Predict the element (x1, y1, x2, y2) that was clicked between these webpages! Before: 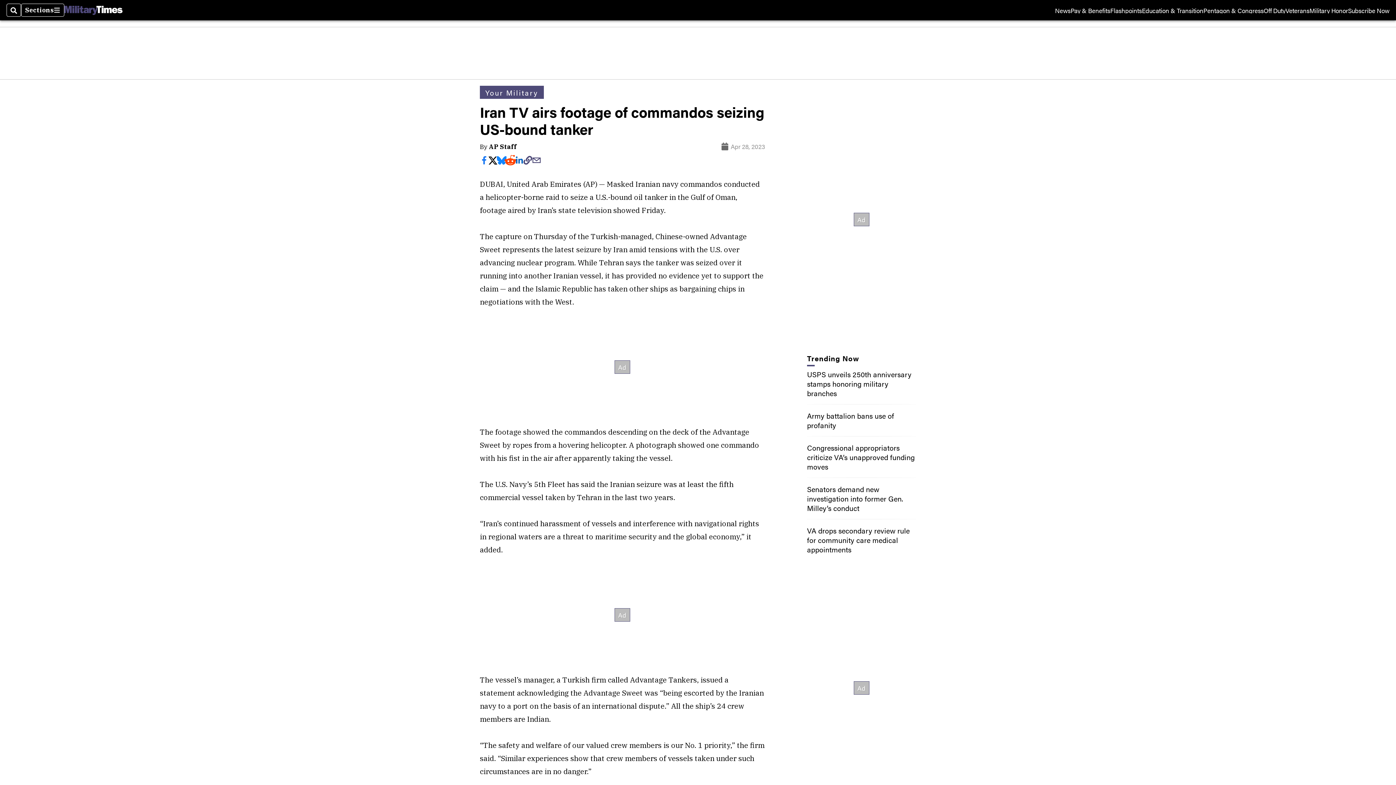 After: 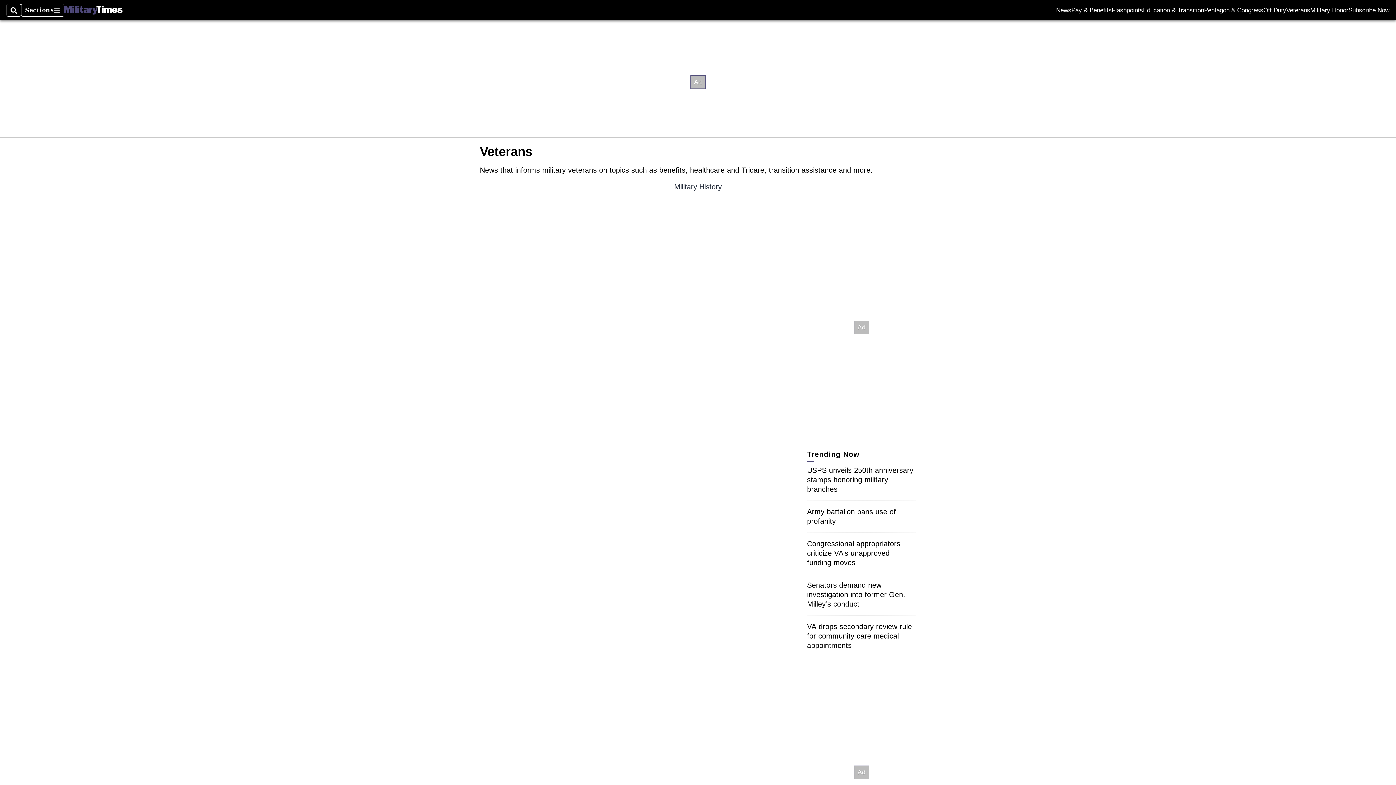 Action: label: Veterans bbox: (1285, 7, 1309, 13)